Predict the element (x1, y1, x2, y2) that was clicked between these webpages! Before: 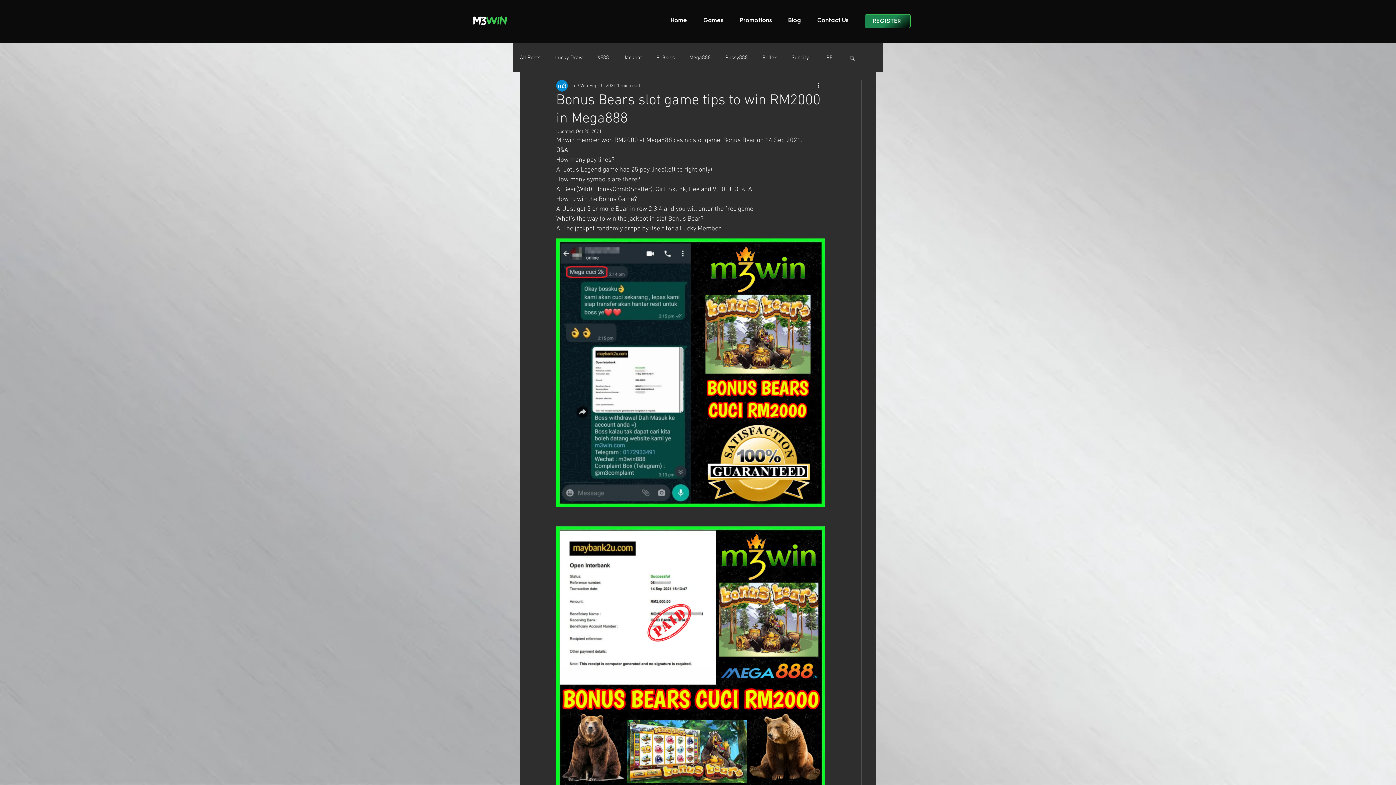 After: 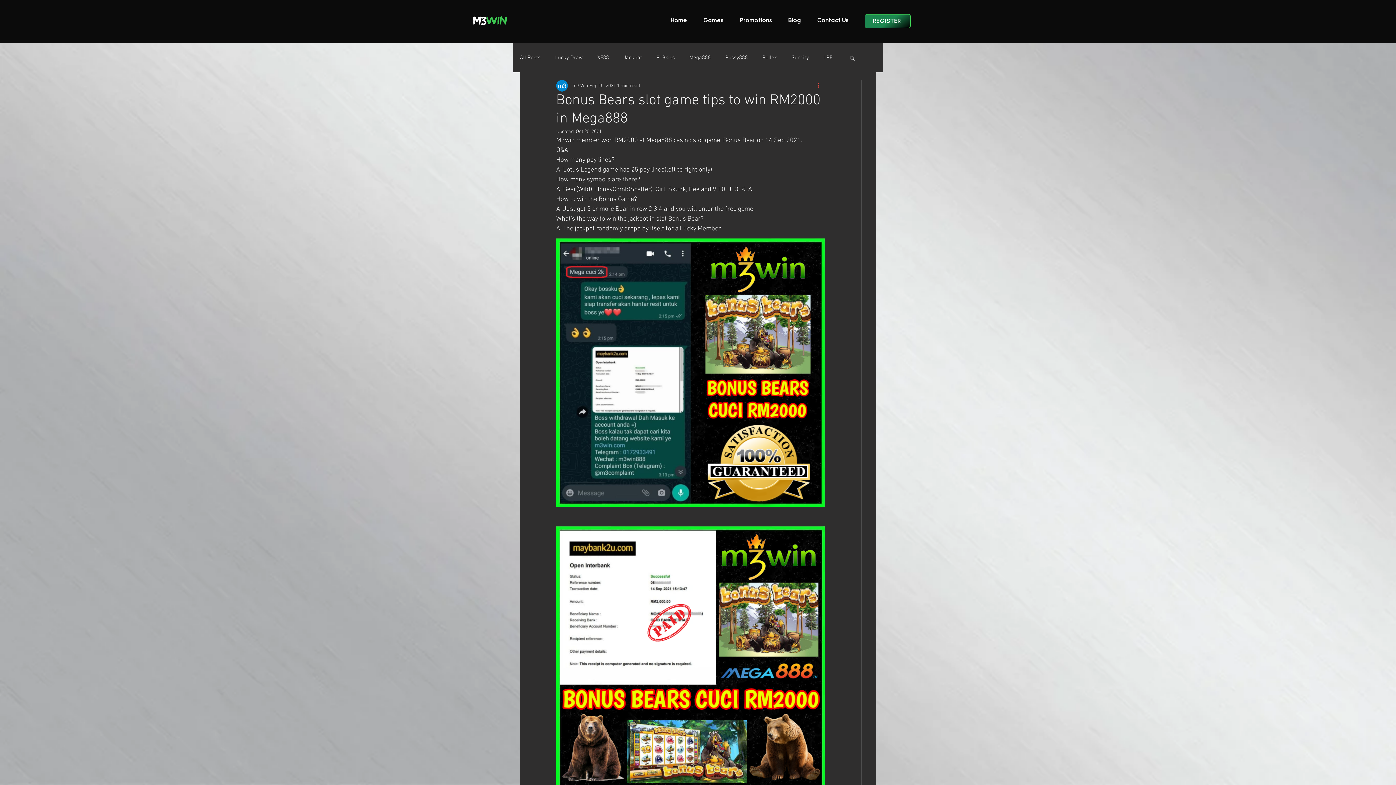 Action: bbox: (816, 81, 825, 90) label: More actions